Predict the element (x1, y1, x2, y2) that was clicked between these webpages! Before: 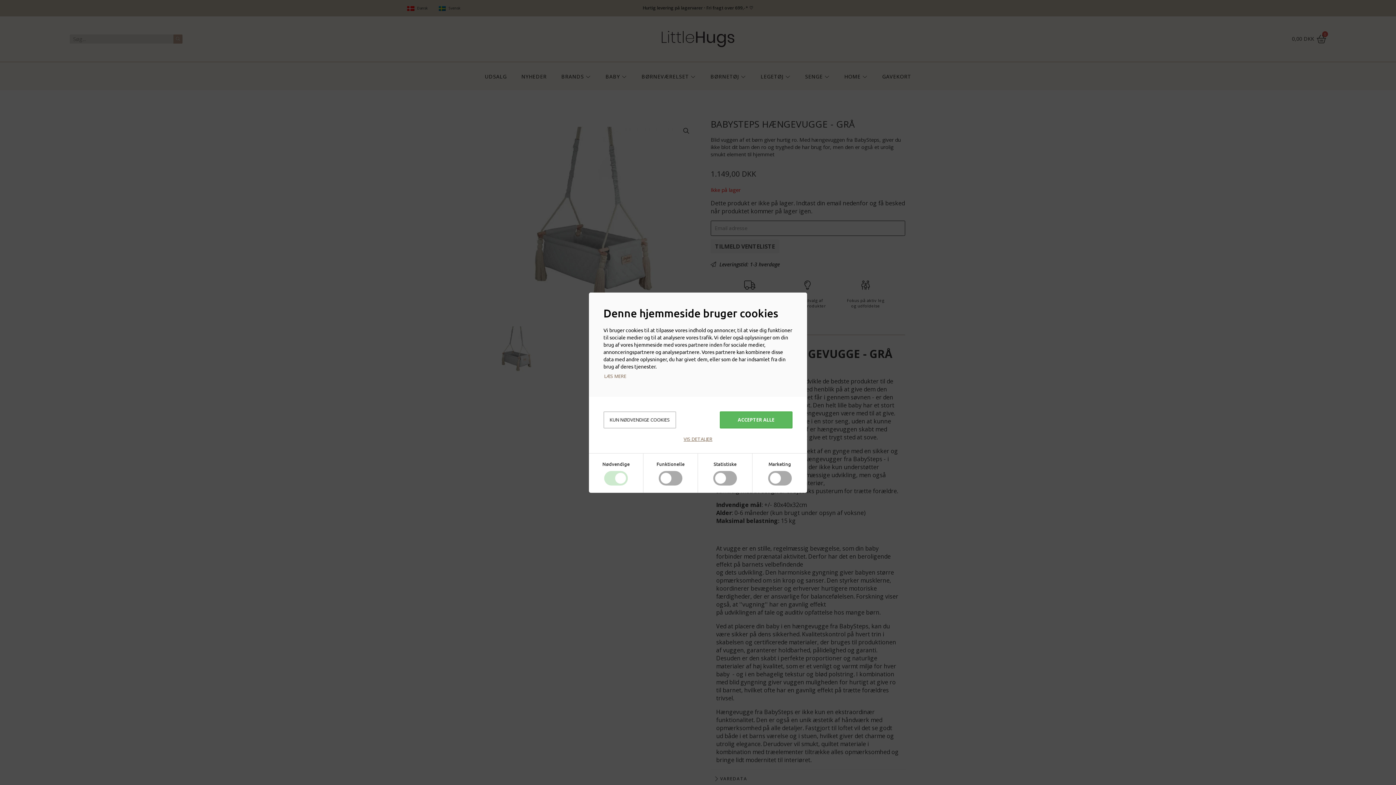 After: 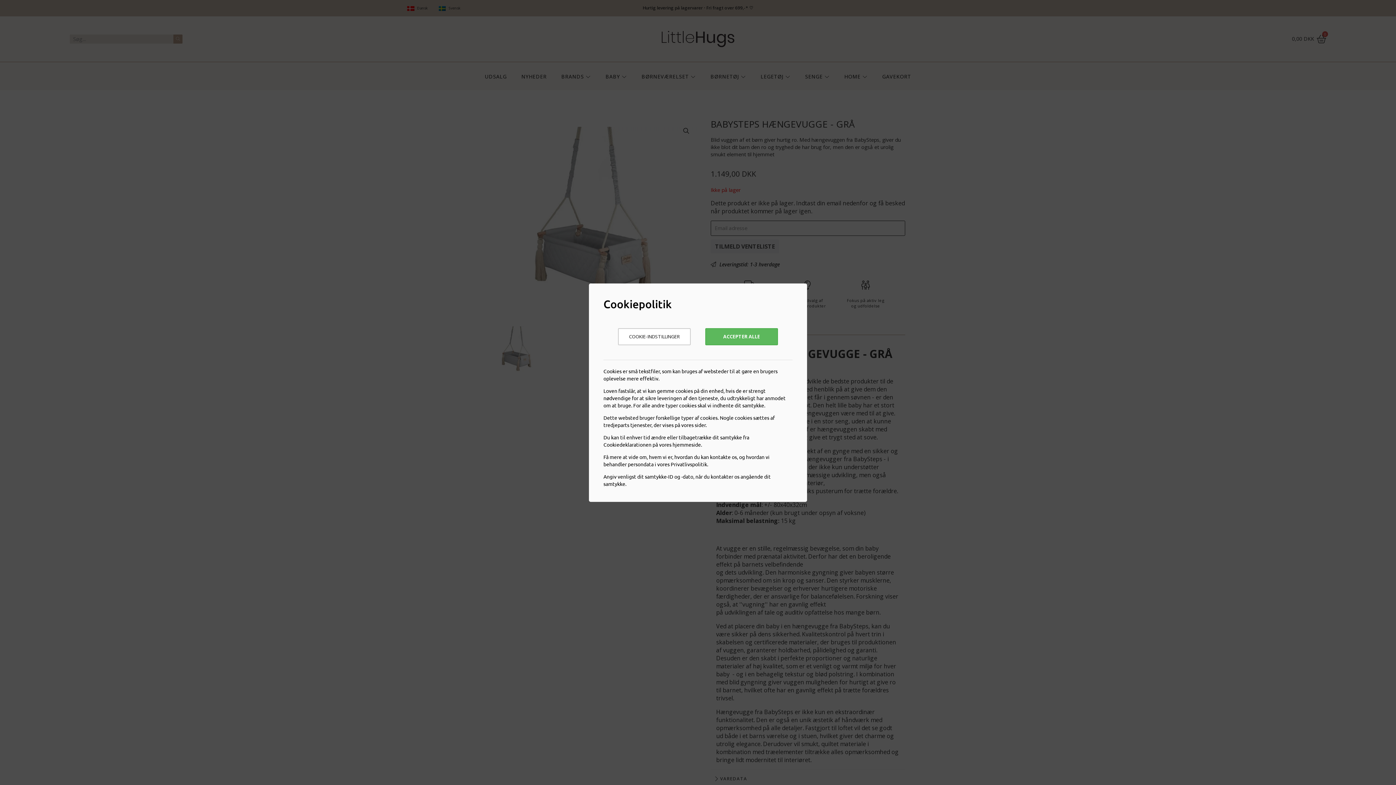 Action: label: LÆS MERE bbox: (603, 370, 627, 382)